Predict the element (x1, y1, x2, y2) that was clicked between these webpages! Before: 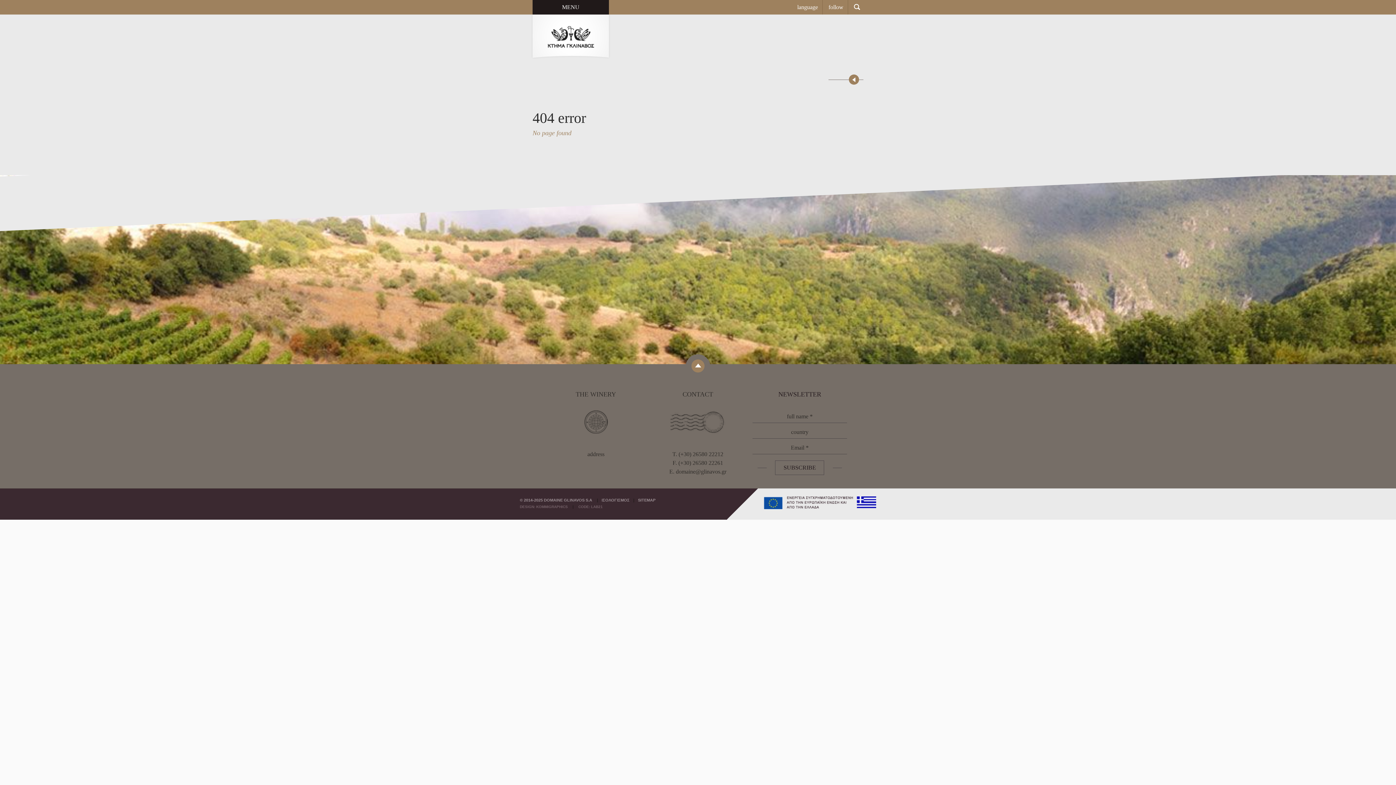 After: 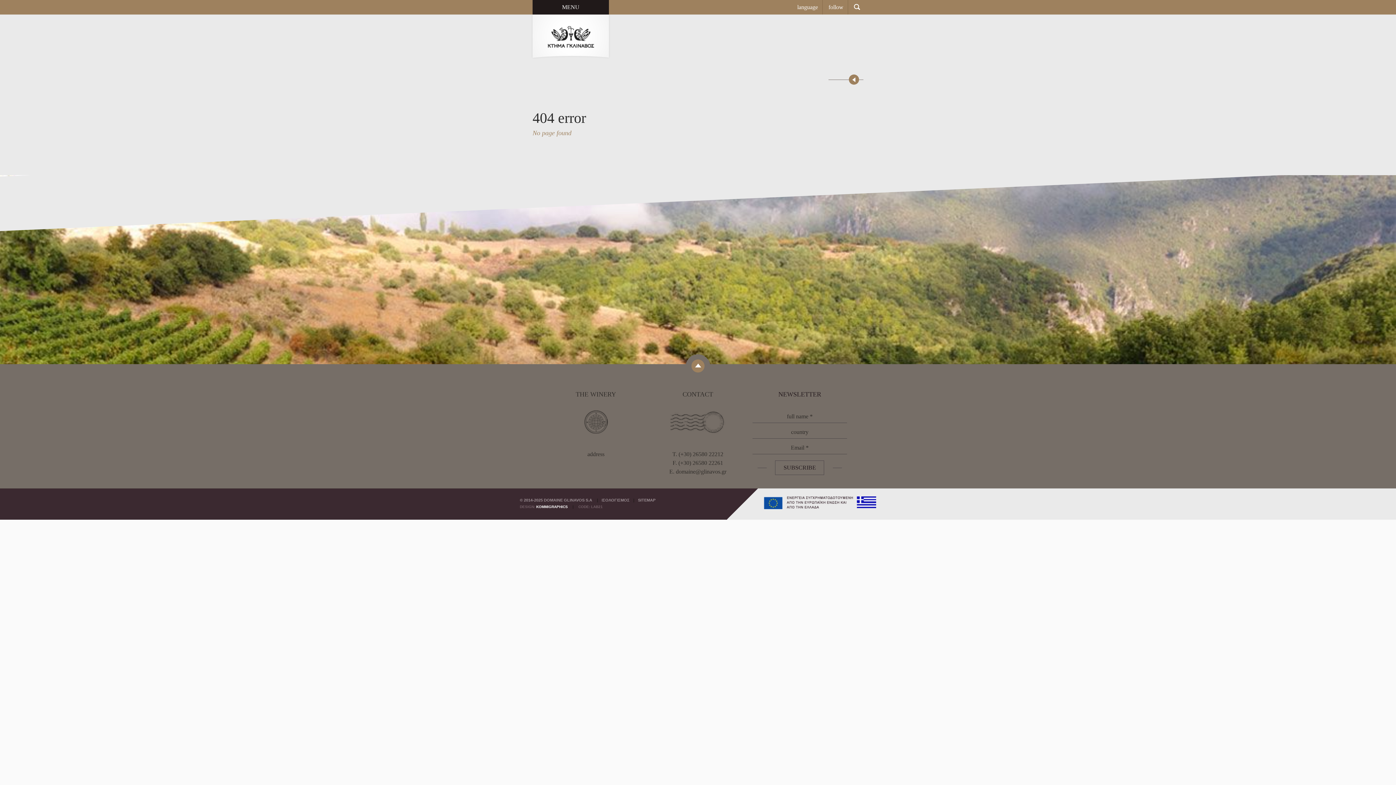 Action: bbox: (536, 505, 568, 509) label: KOMMIGRAPHICS